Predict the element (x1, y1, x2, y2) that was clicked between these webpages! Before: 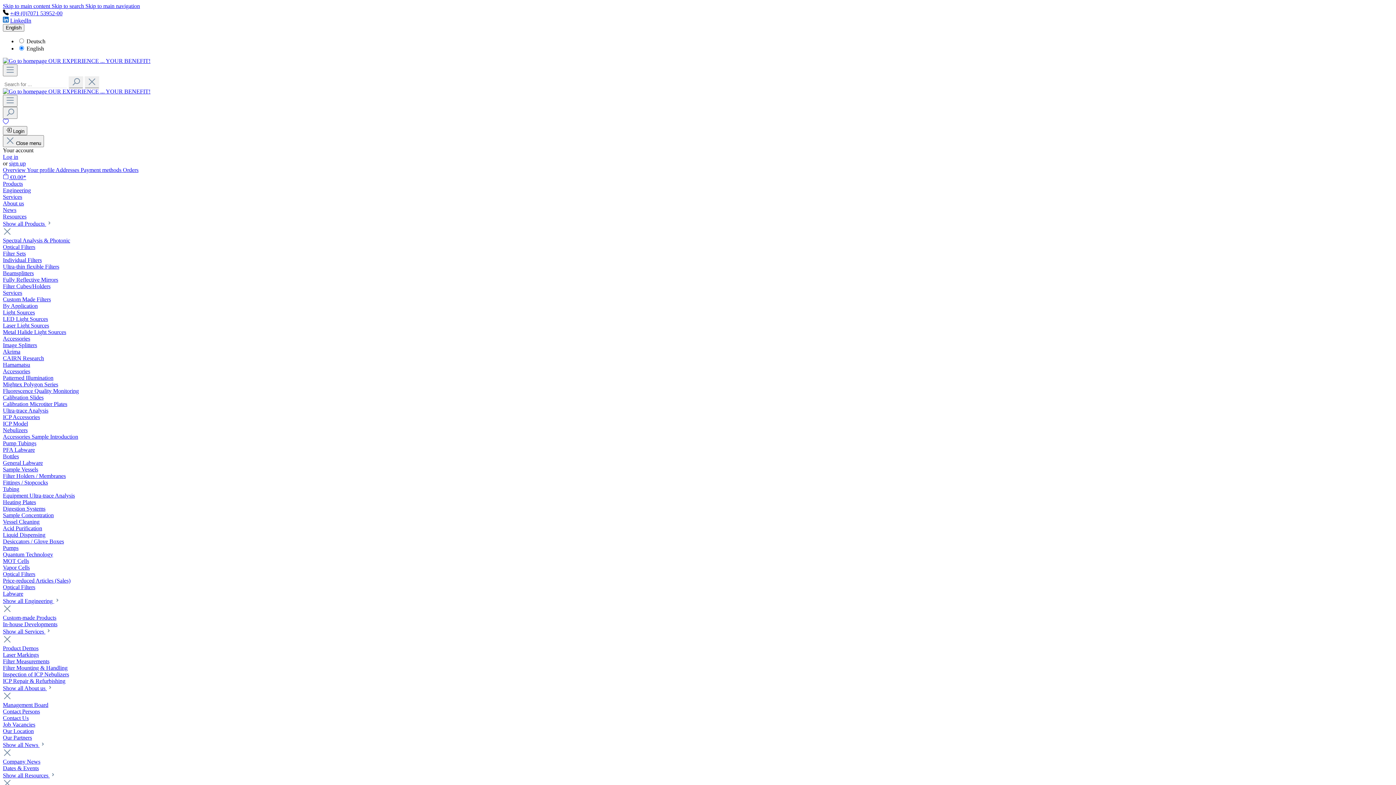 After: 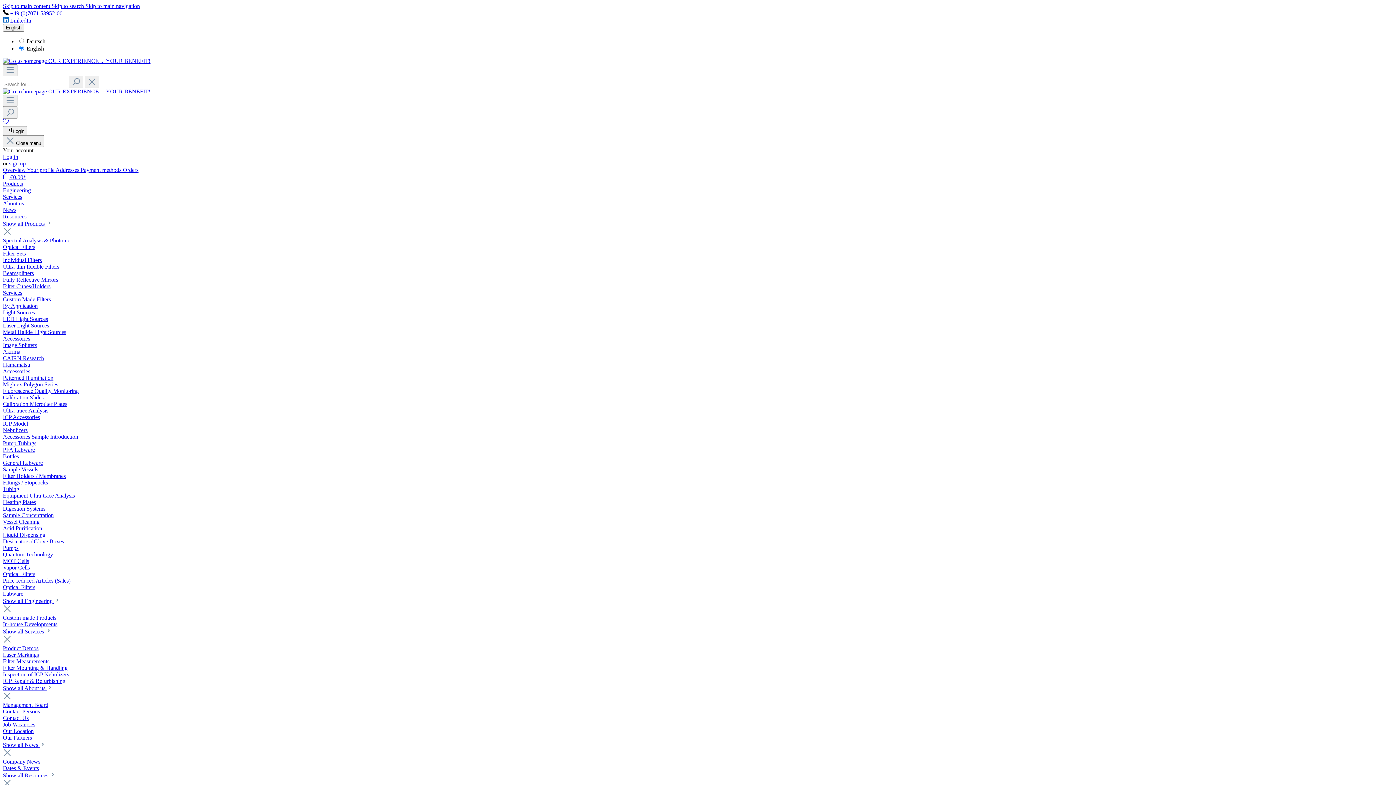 Action: bbox: (2, 590, 23, 597) label: Labware